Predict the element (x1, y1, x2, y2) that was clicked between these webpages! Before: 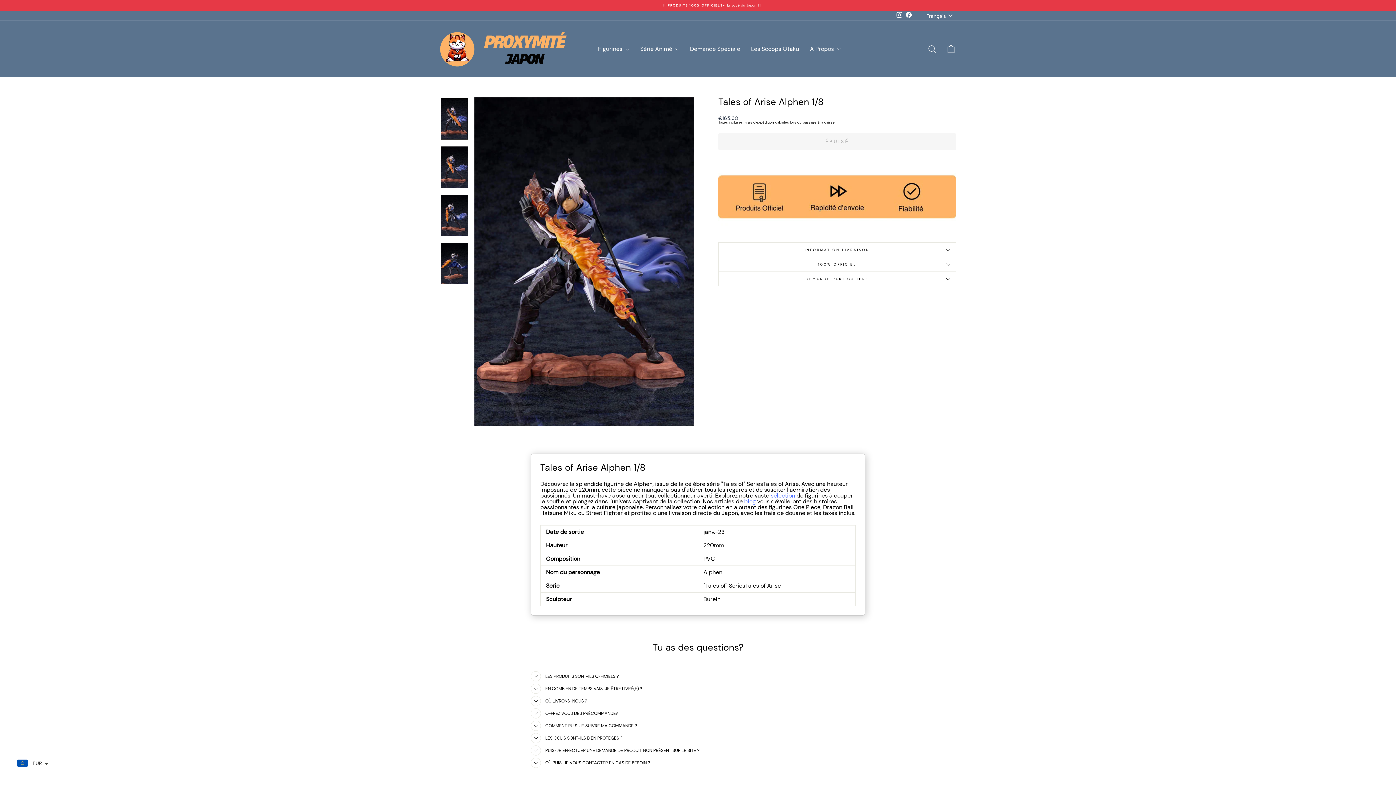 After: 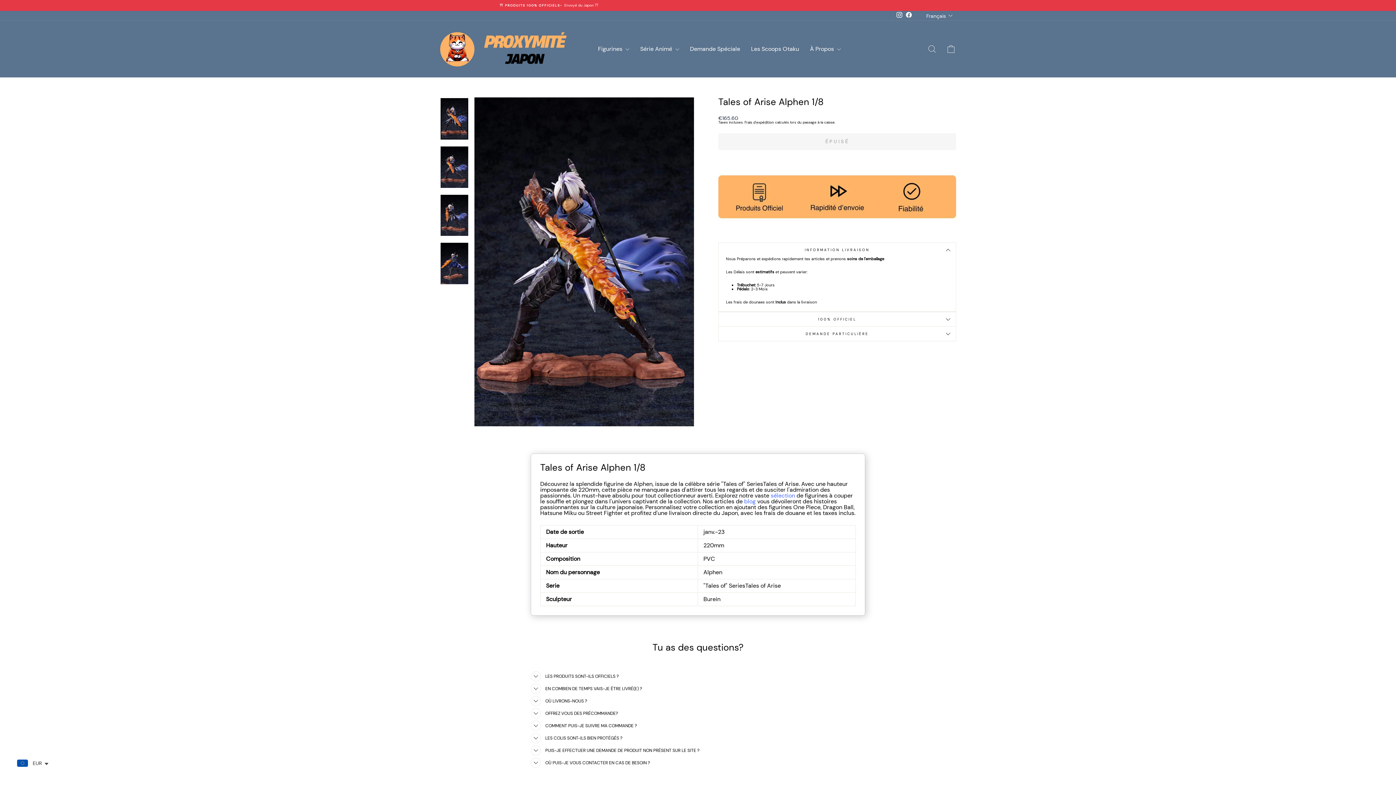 Action: bbox: (718, 242, 956, 257) label: INFORMATION LIVRAISON